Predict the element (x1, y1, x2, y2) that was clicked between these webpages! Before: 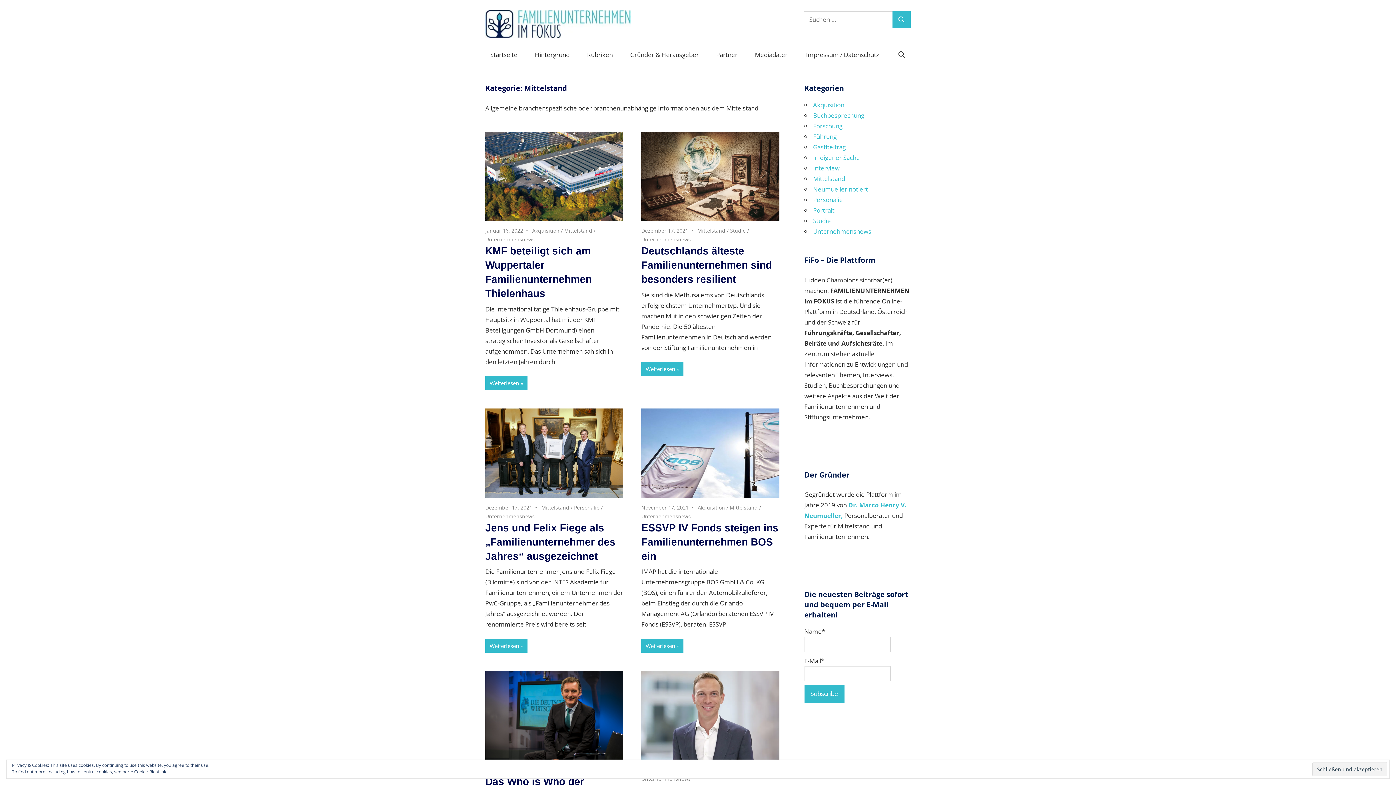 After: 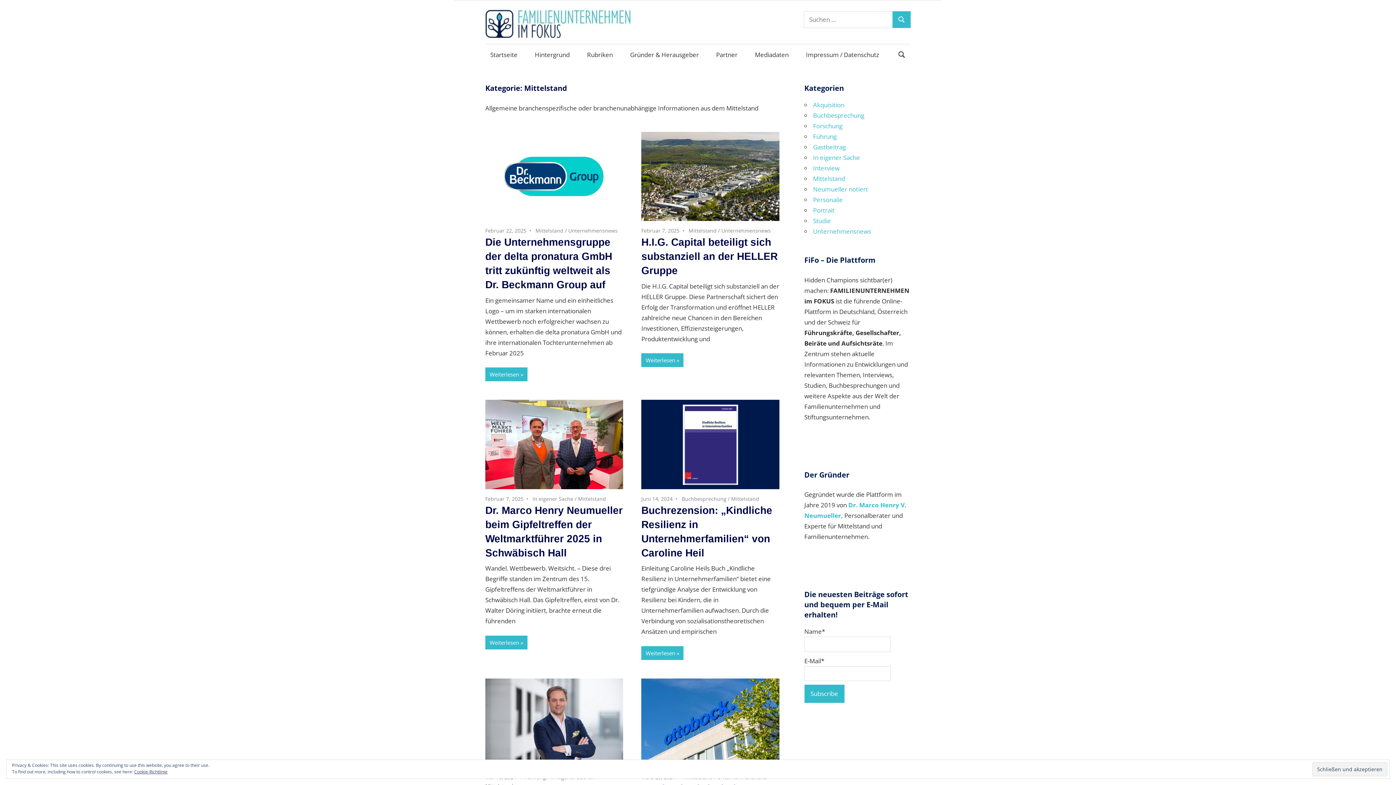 Action: bbox: (729, 504, 757, 511) label: Mittelstand